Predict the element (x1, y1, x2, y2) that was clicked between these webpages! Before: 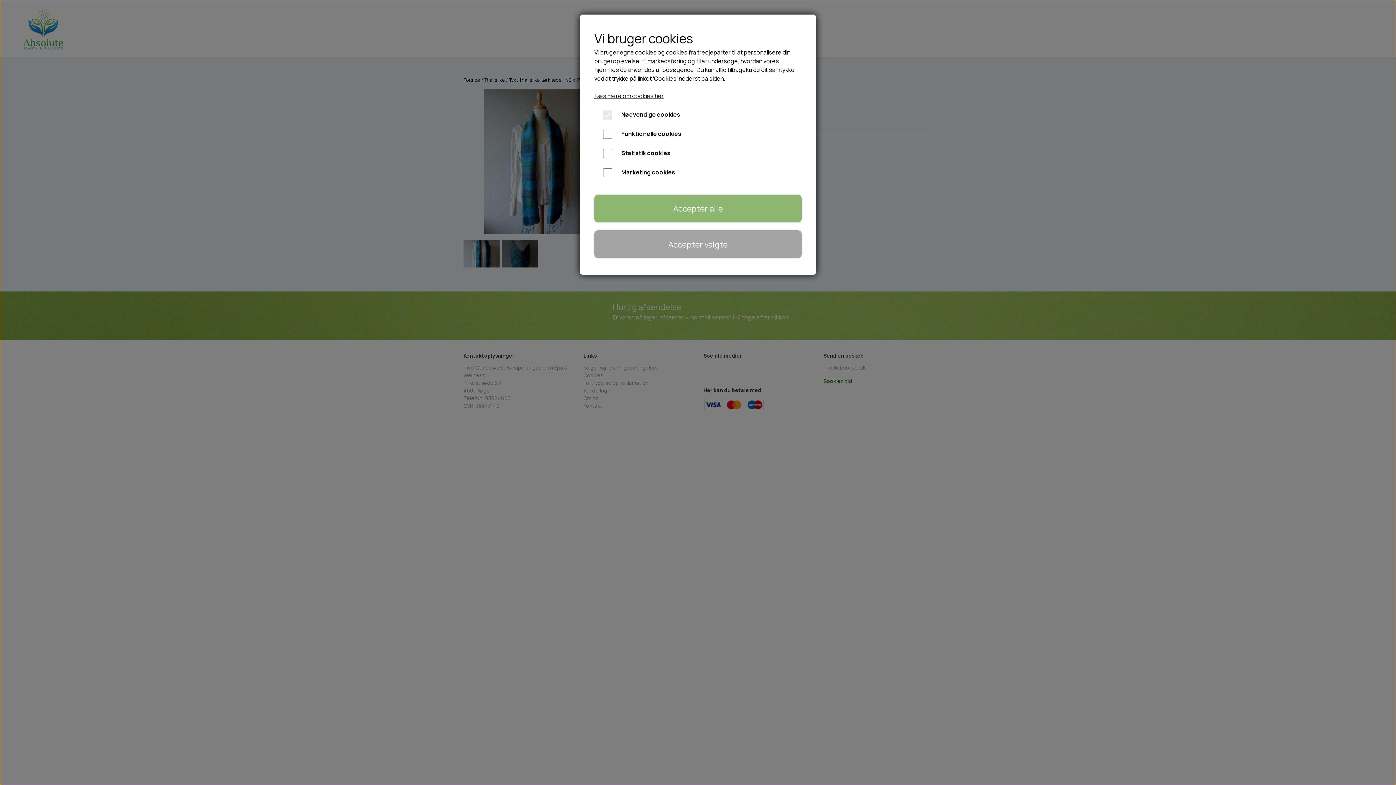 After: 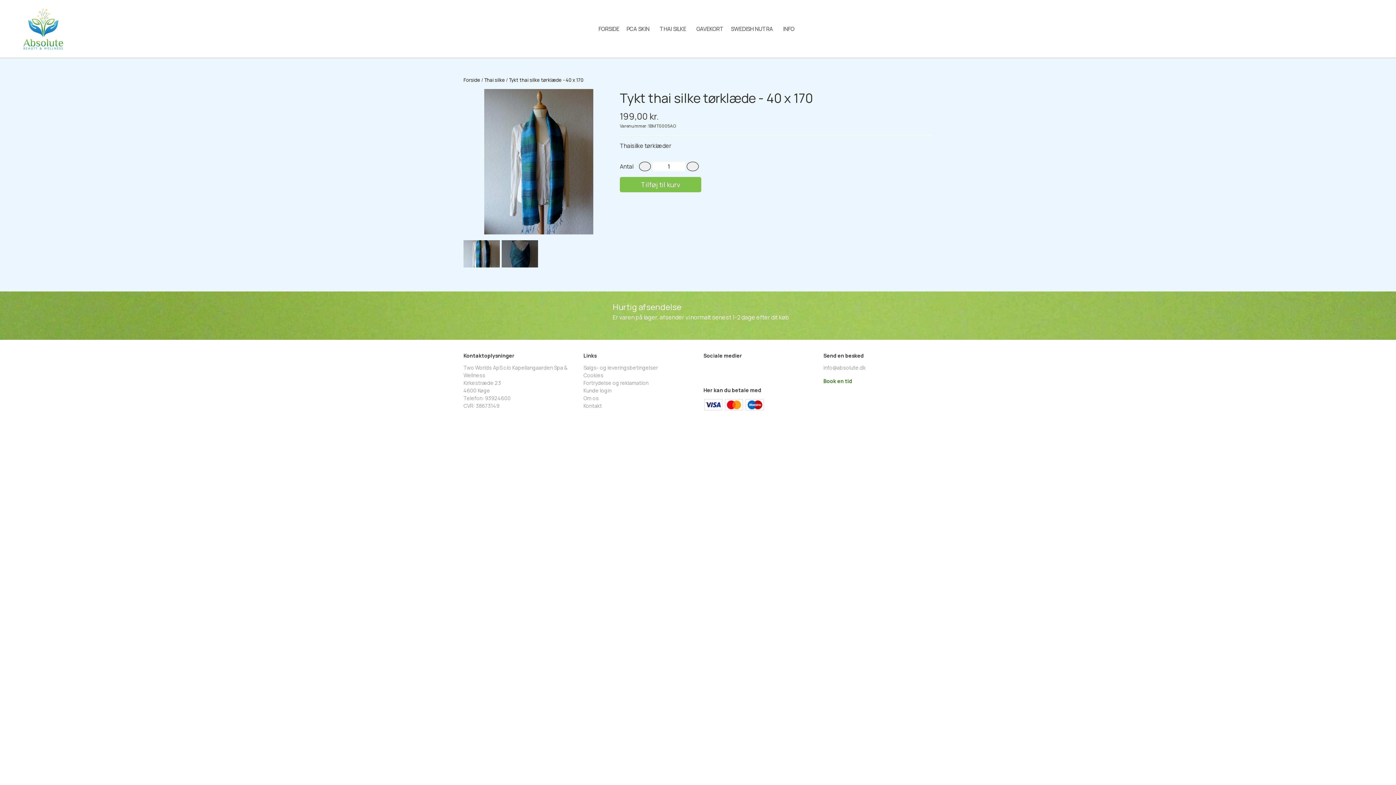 Action: label: Acceptér valgte bbox: (594, 230, 801, 258)